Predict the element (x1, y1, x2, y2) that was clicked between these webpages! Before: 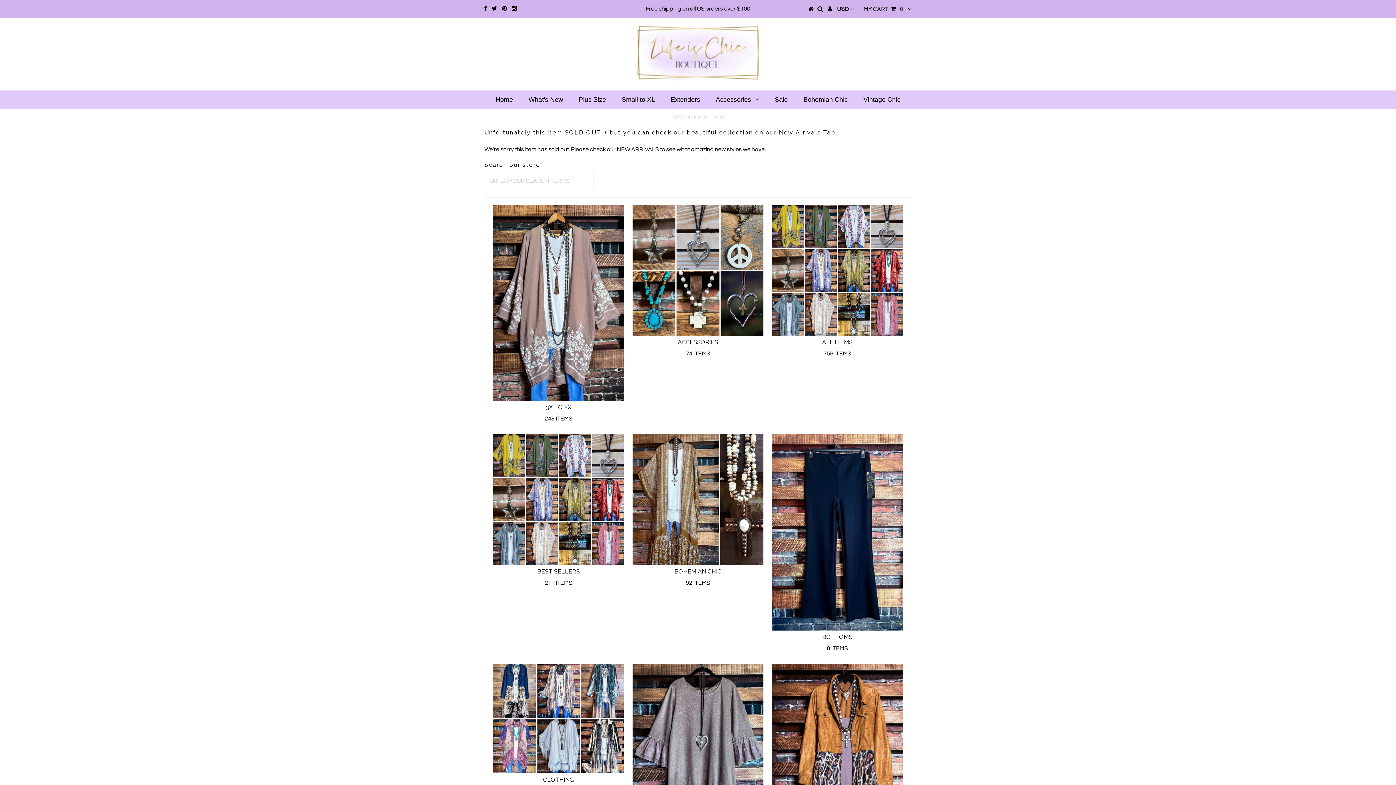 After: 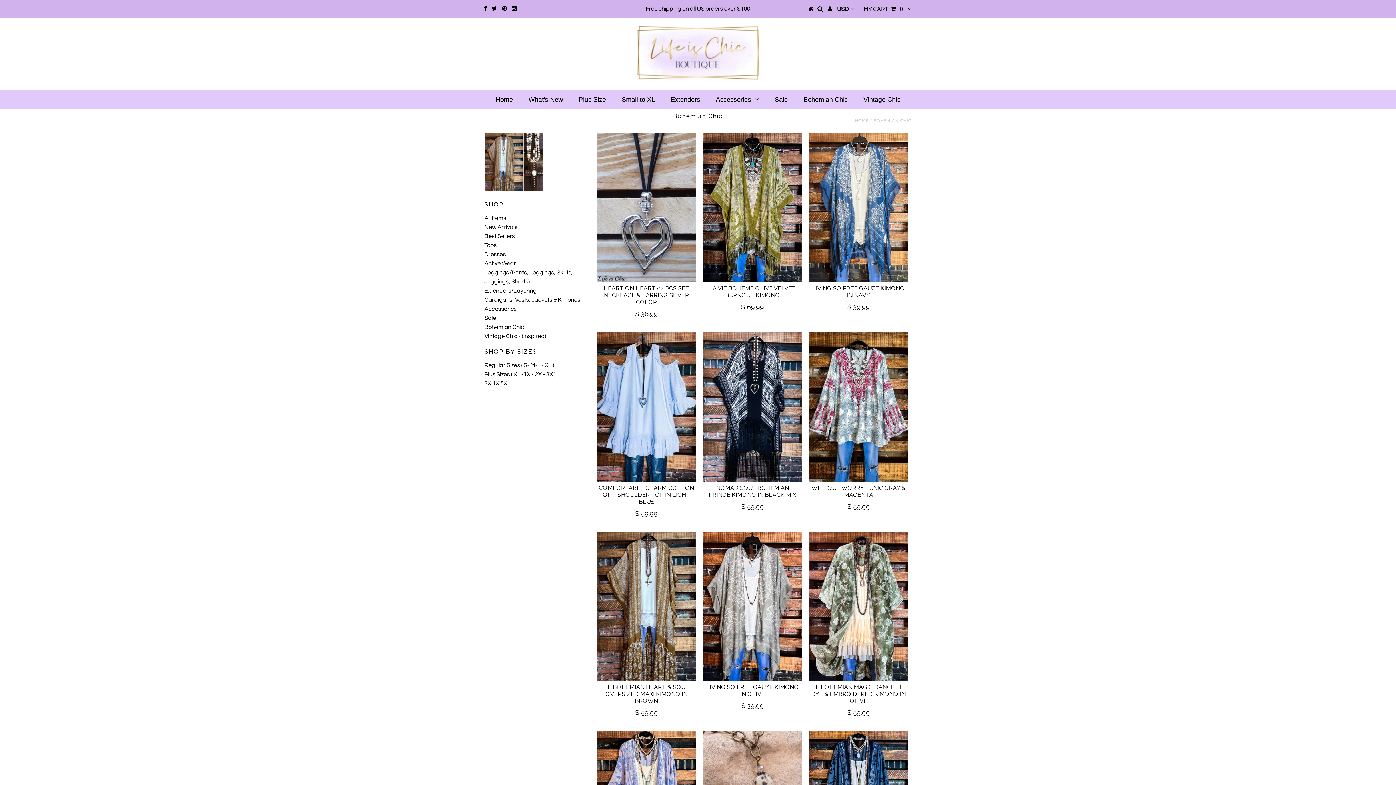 Action: label: BOHEMIAN CHIC

92 ITEMS bbox: (635, 568, 760, 587)